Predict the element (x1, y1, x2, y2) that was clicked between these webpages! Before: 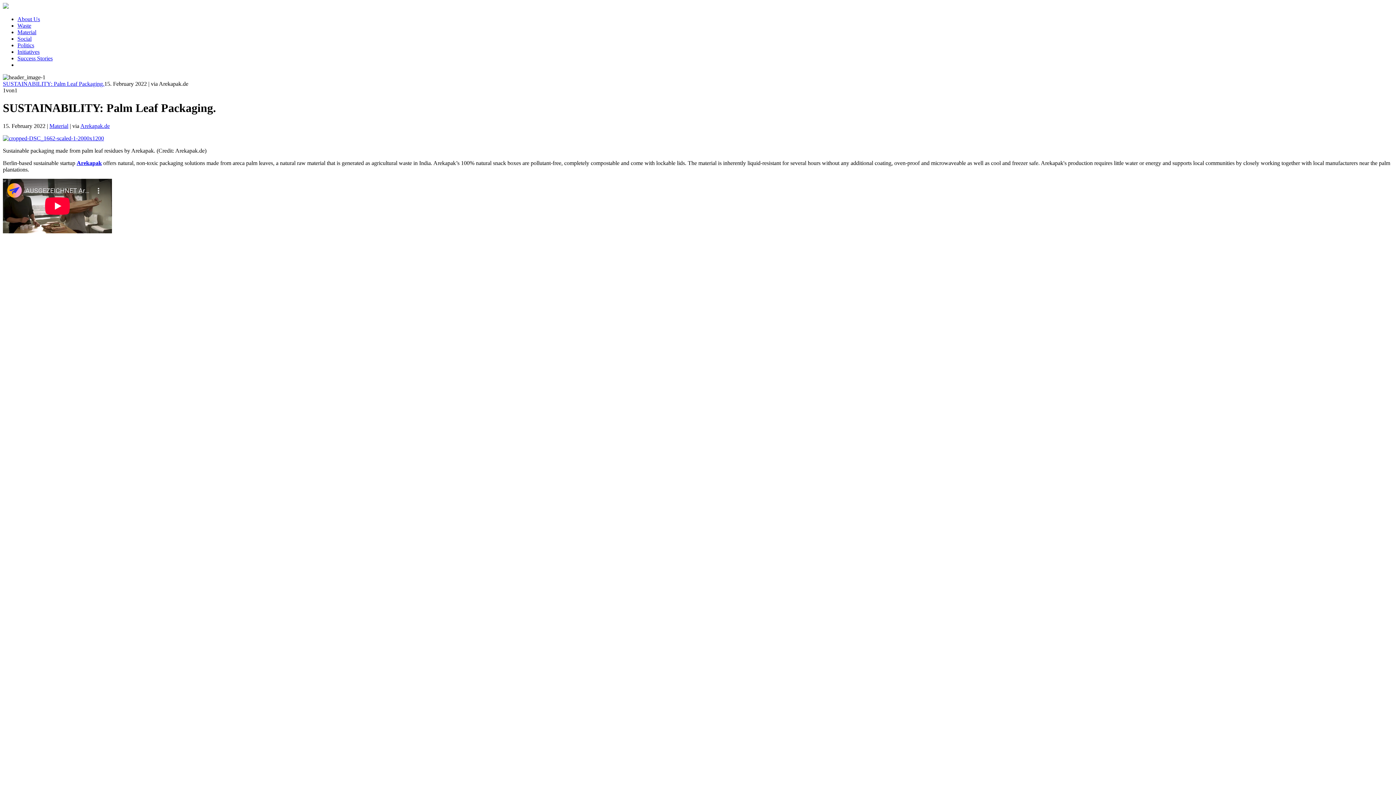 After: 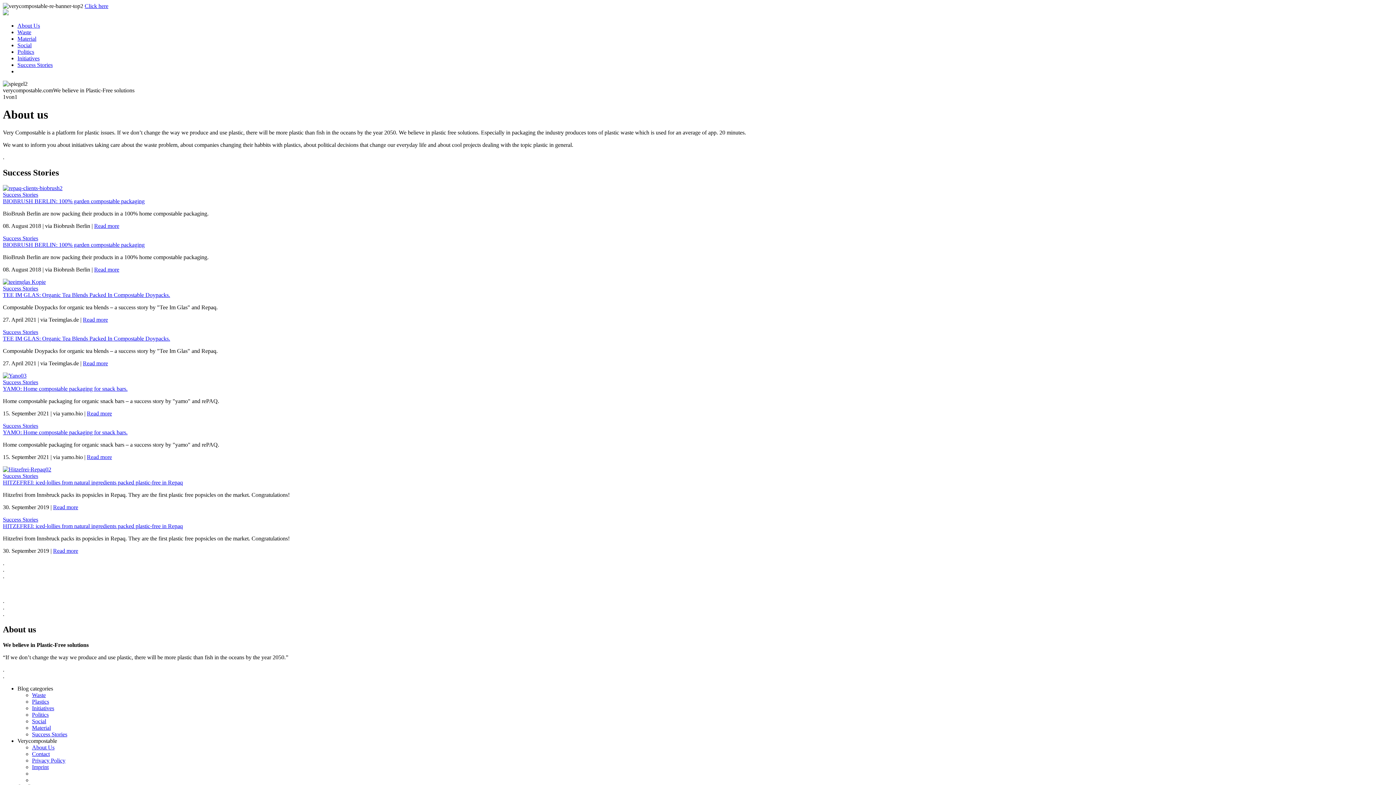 Action: bbox: (17, 16, 40, 22) label: About Us